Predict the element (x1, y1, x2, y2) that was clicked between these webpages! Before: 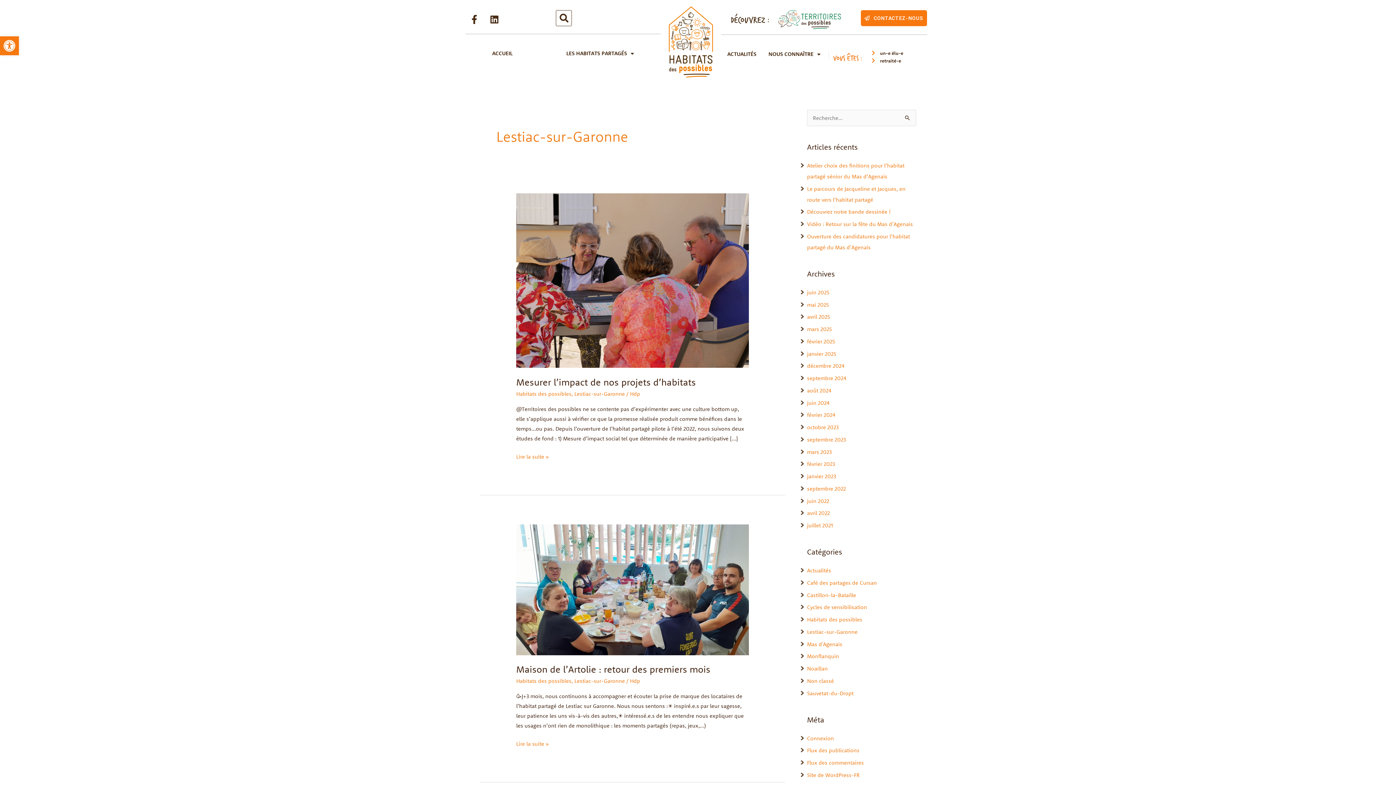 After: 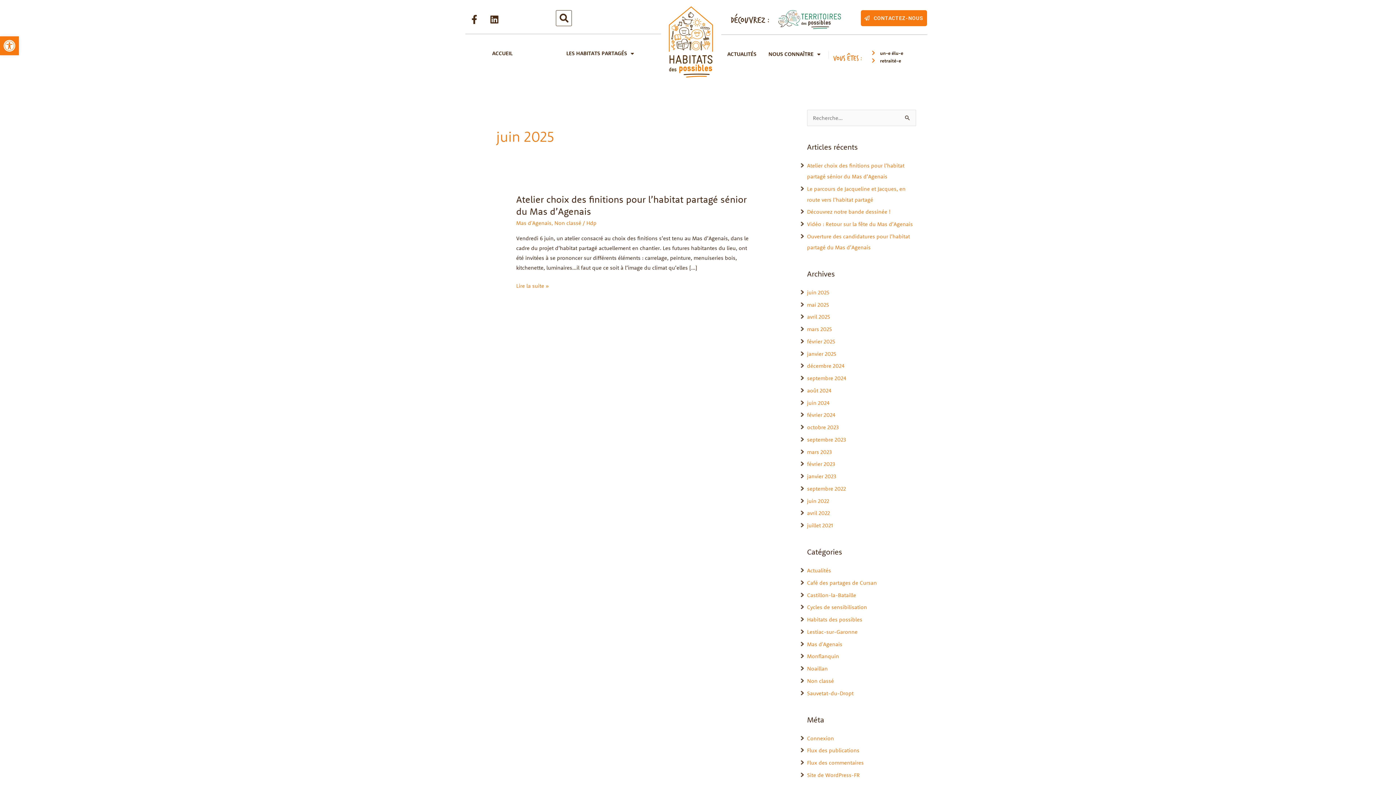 Action: bbox: (807, 289, 829, 295) label: juin 2025